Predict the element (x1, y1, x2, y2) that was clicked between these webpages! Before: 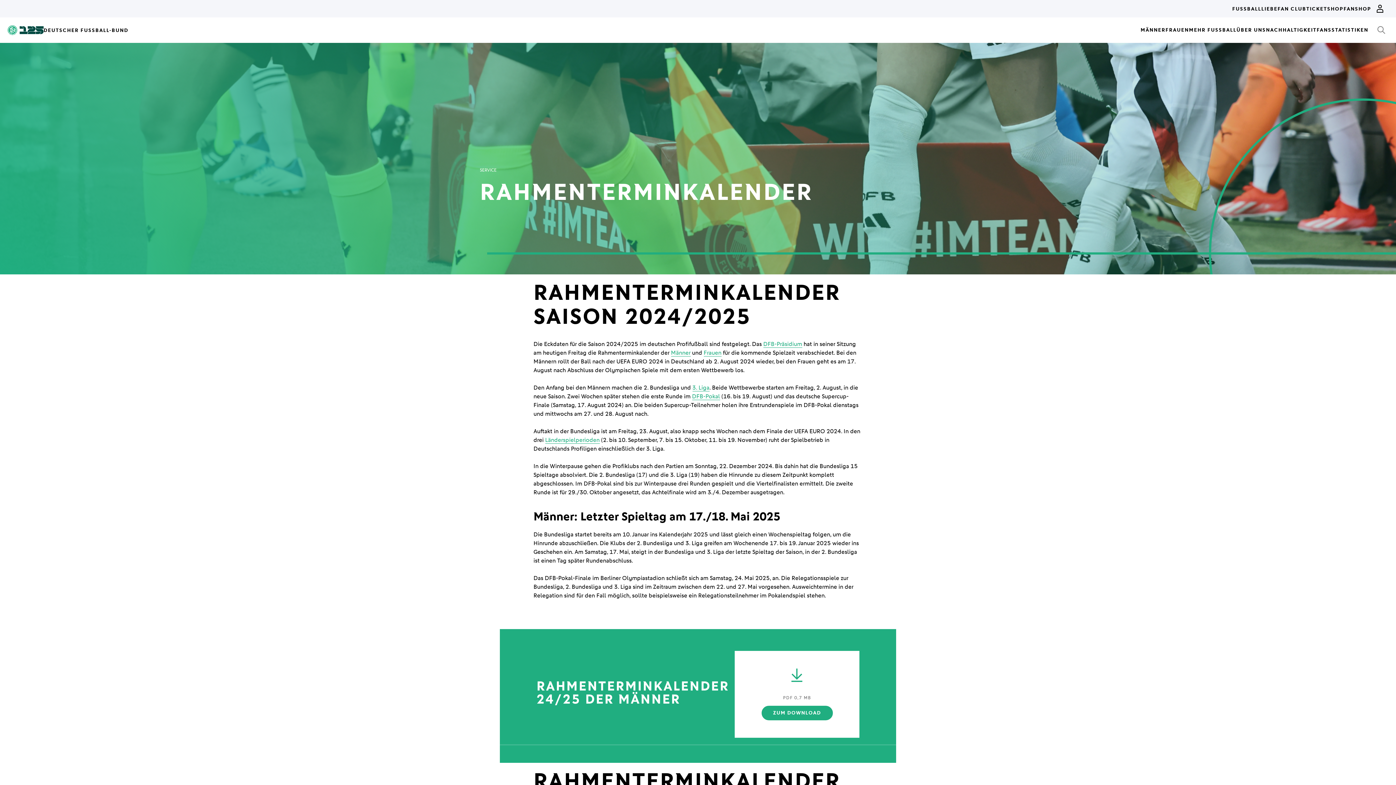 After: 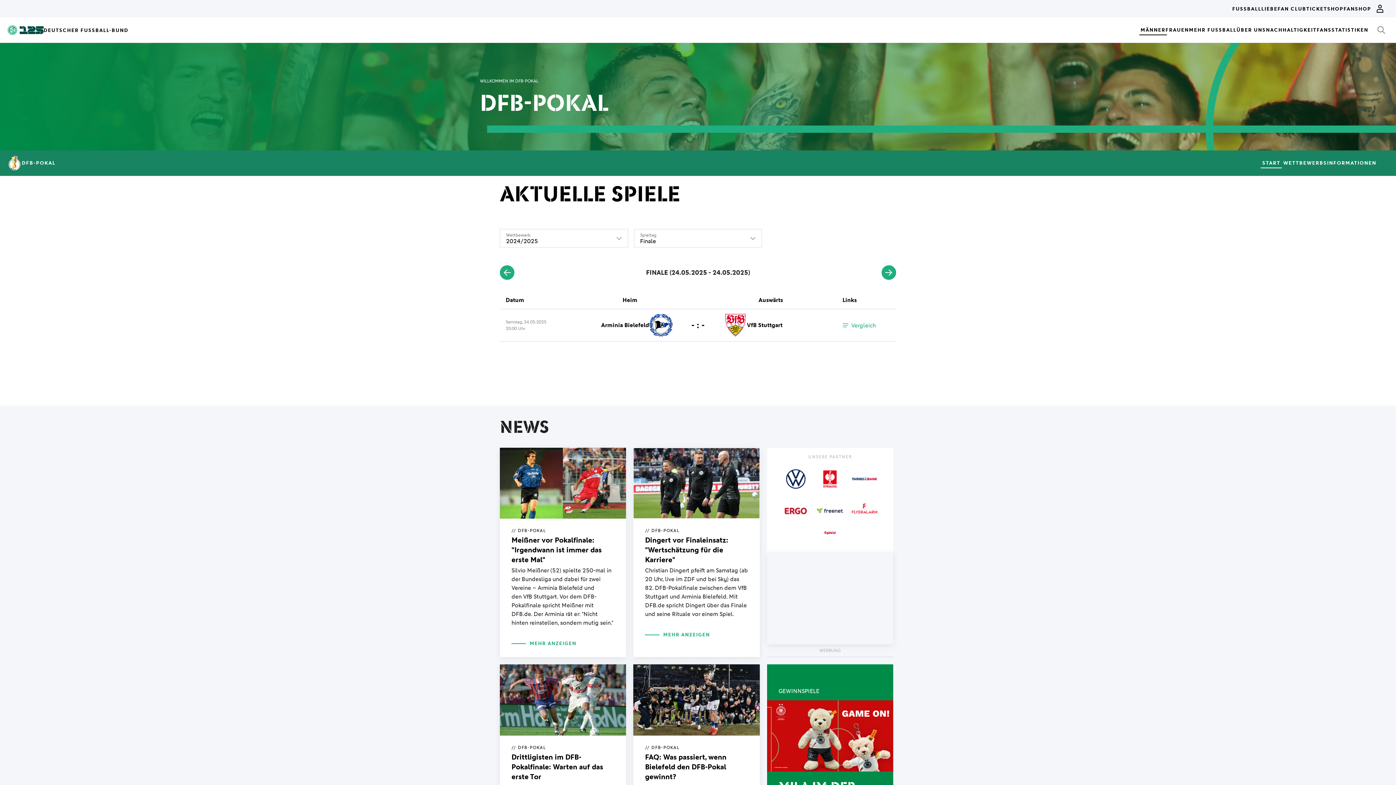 Action: label: DFB-Pokal bbox: (692, 393, 720, 400)